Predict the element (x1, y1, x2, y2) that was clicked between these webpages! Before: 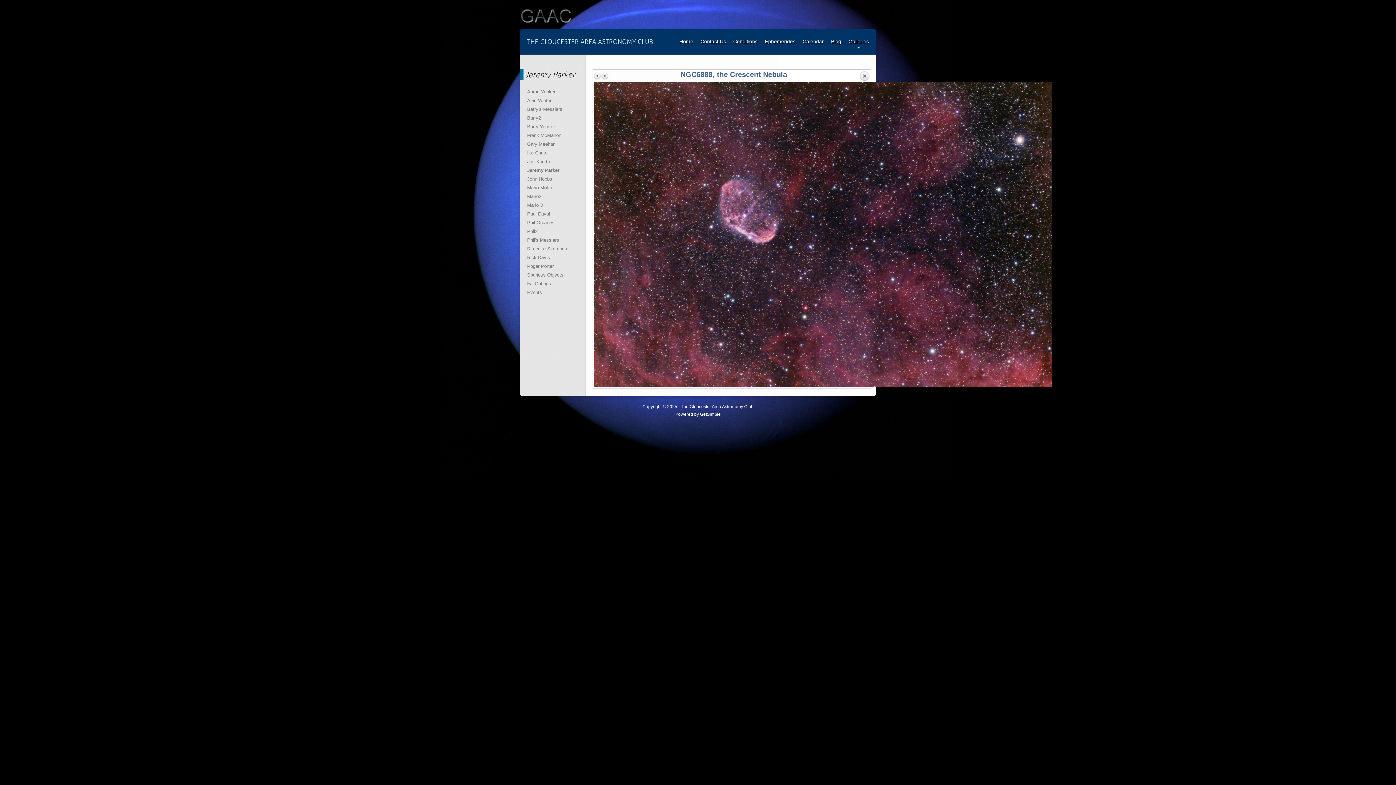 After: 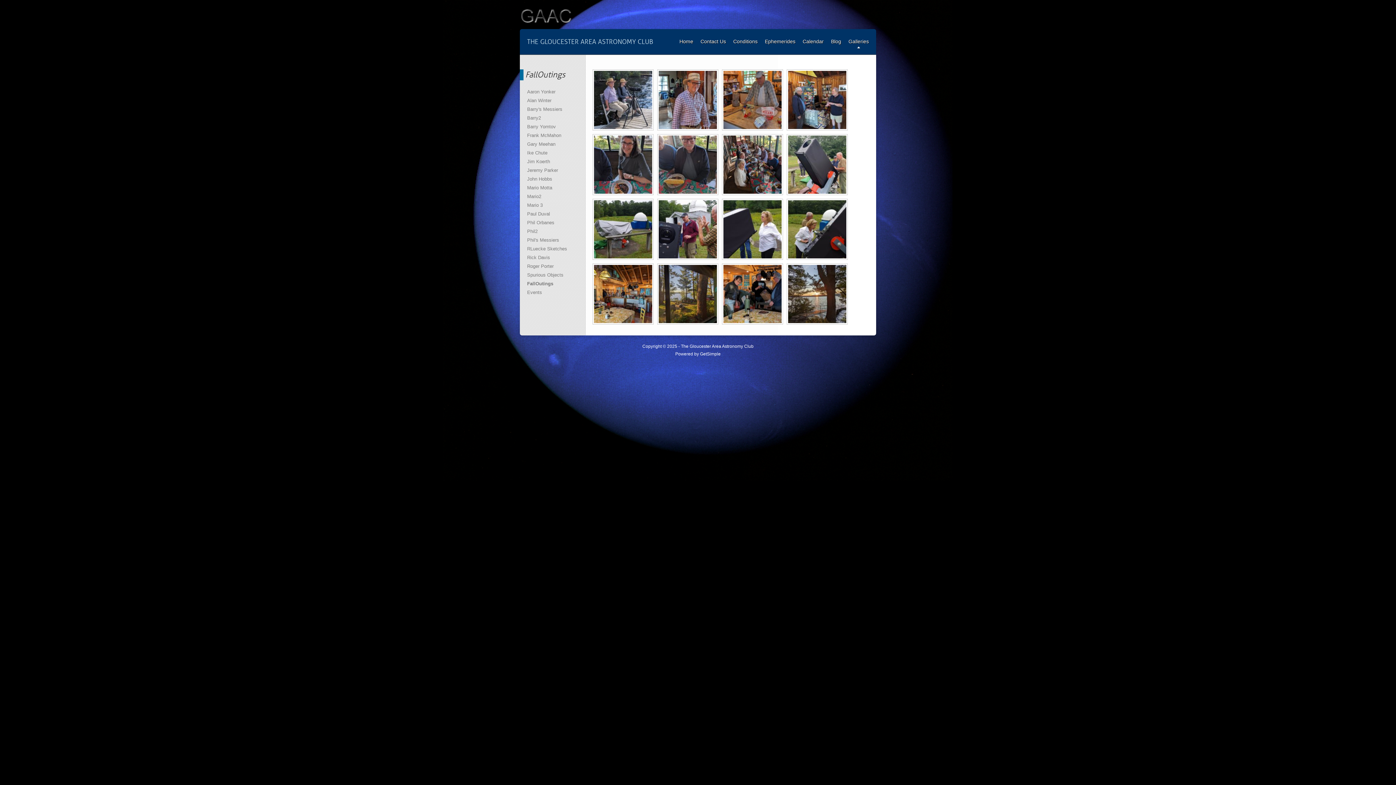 Action: bbox: (527, 279, 578, 288) label: FallOutings